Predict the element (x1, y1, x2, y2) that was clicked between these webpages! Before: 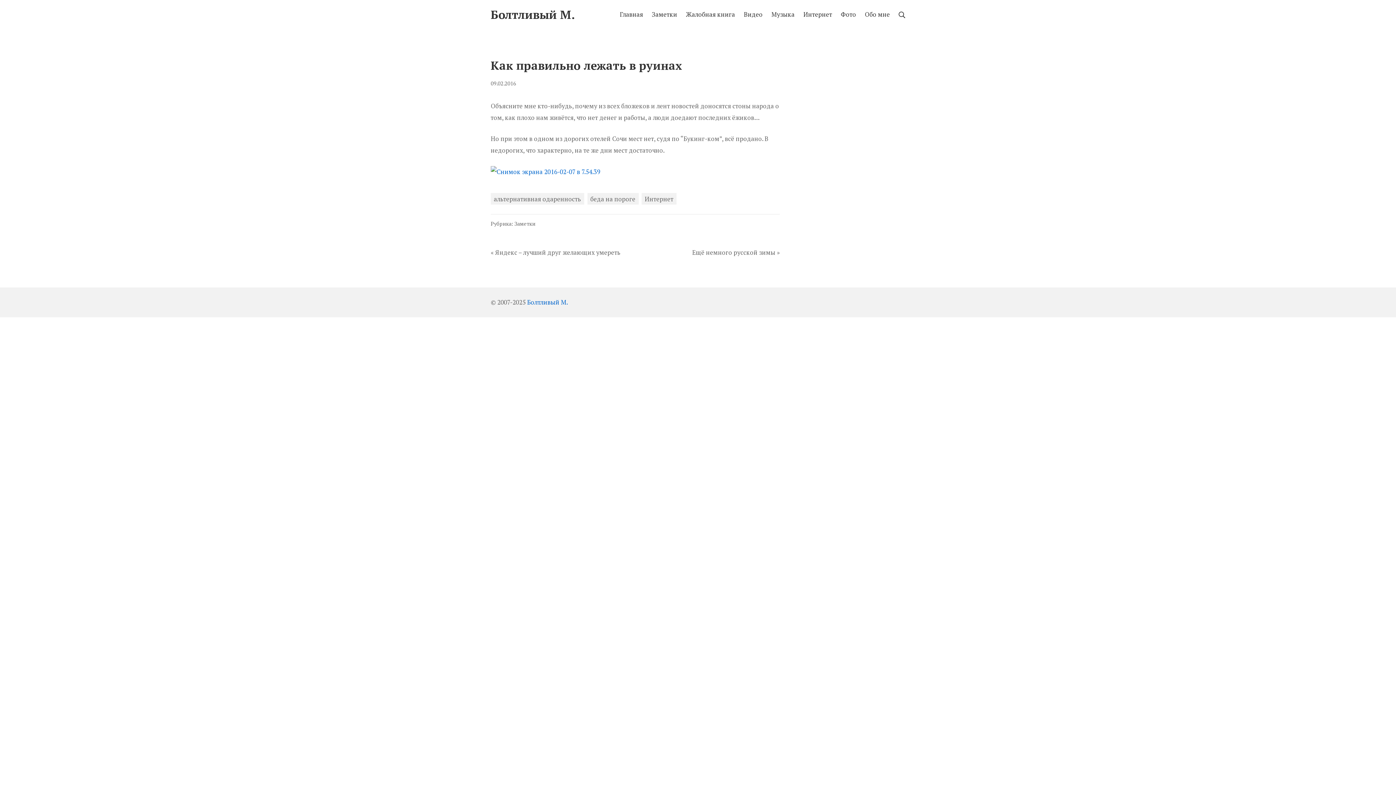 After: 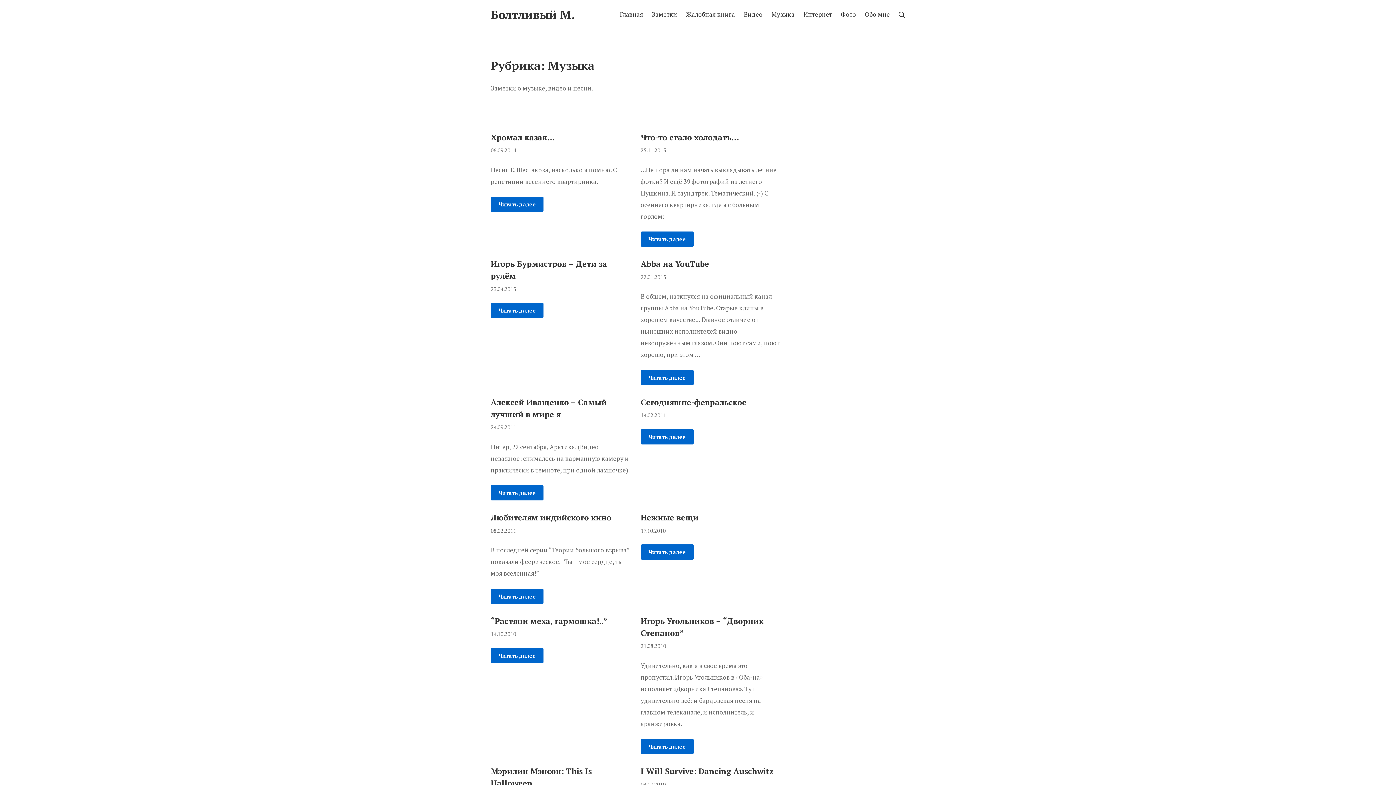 Action: bbox: (771, 8, 794, 20) label: Музыка